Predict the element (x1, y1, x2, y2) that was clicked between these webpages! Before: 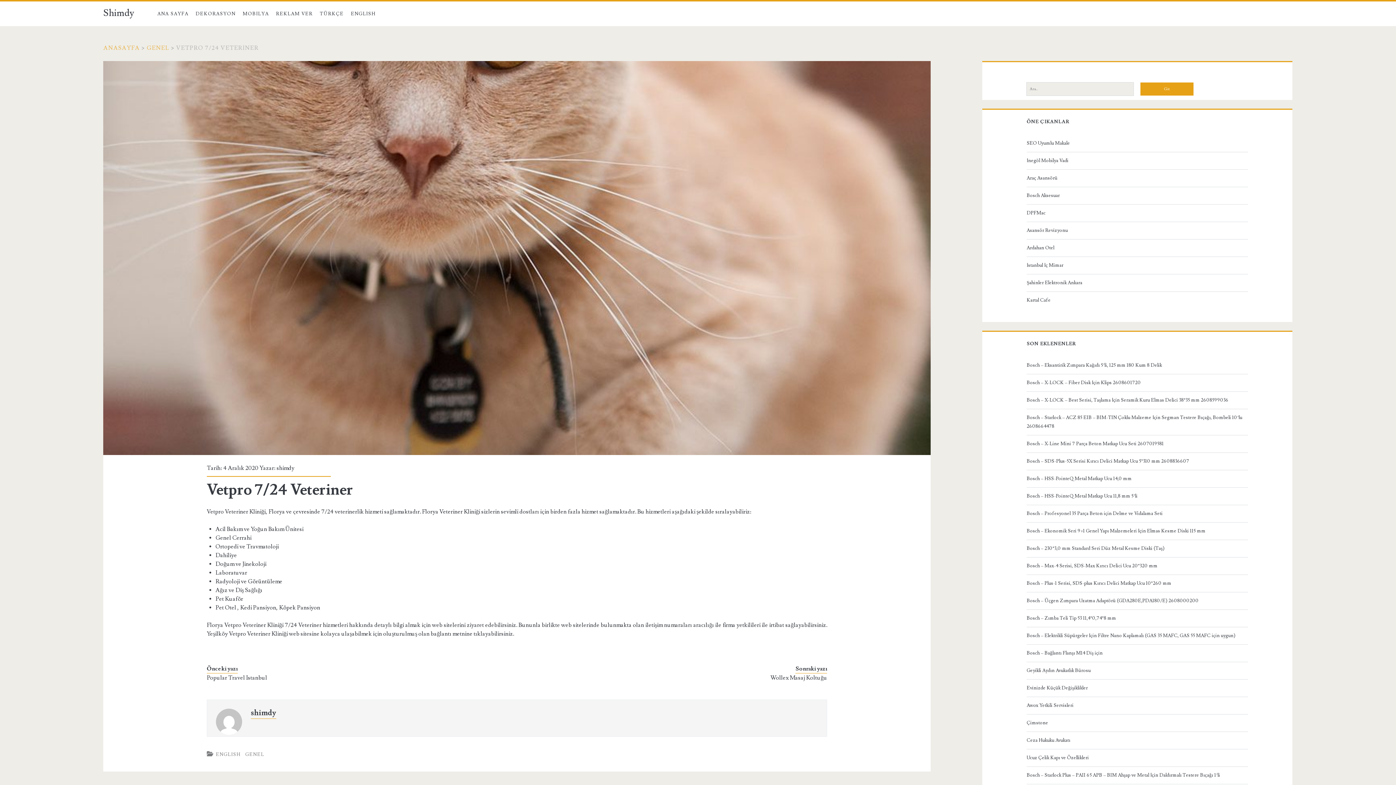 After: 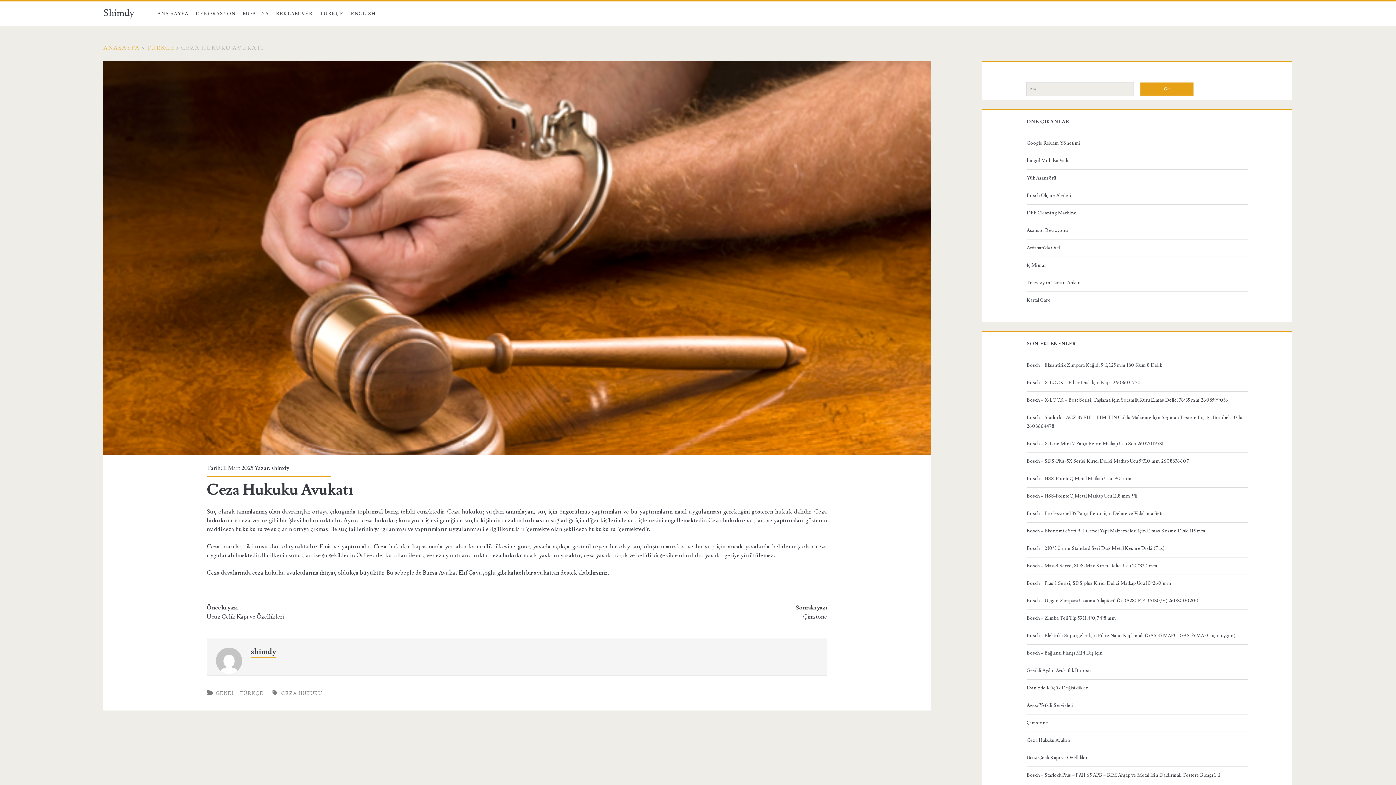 Action: label: Ceza Hukuku Avukatı bbox: (1026, 736, 1245, 745)